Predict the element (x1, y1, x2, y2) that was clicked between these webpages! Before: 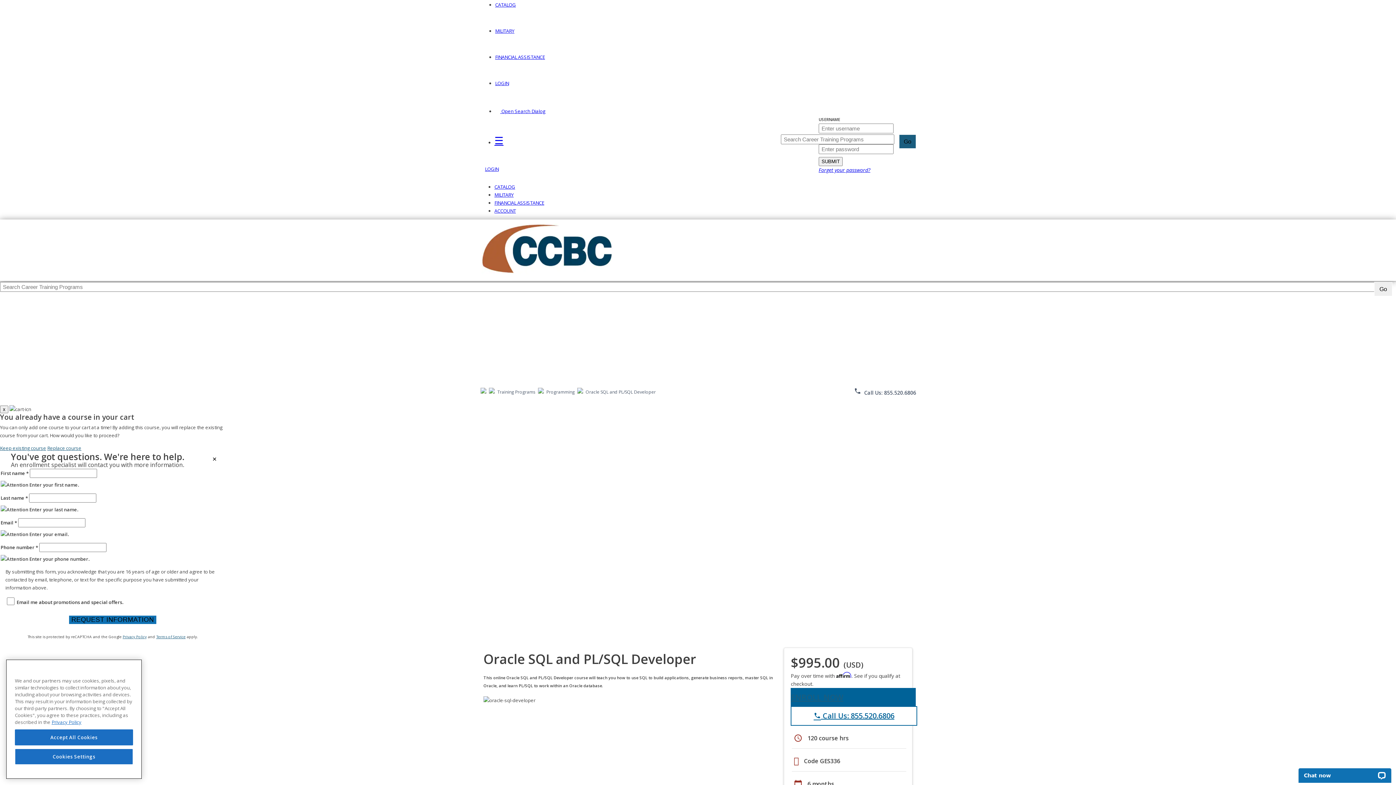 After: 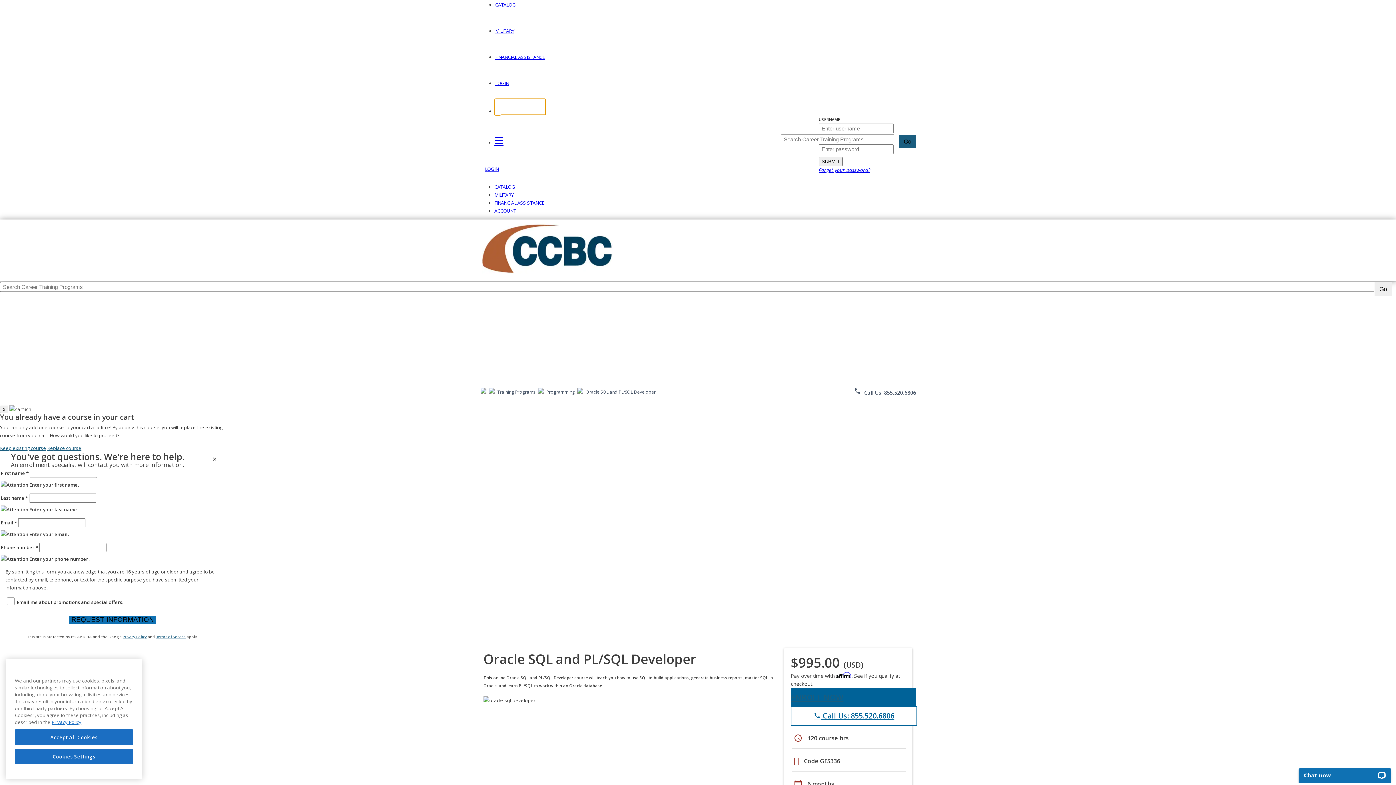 Action: bbox: (495, 99, 545, 114) label: Open Search Dialog